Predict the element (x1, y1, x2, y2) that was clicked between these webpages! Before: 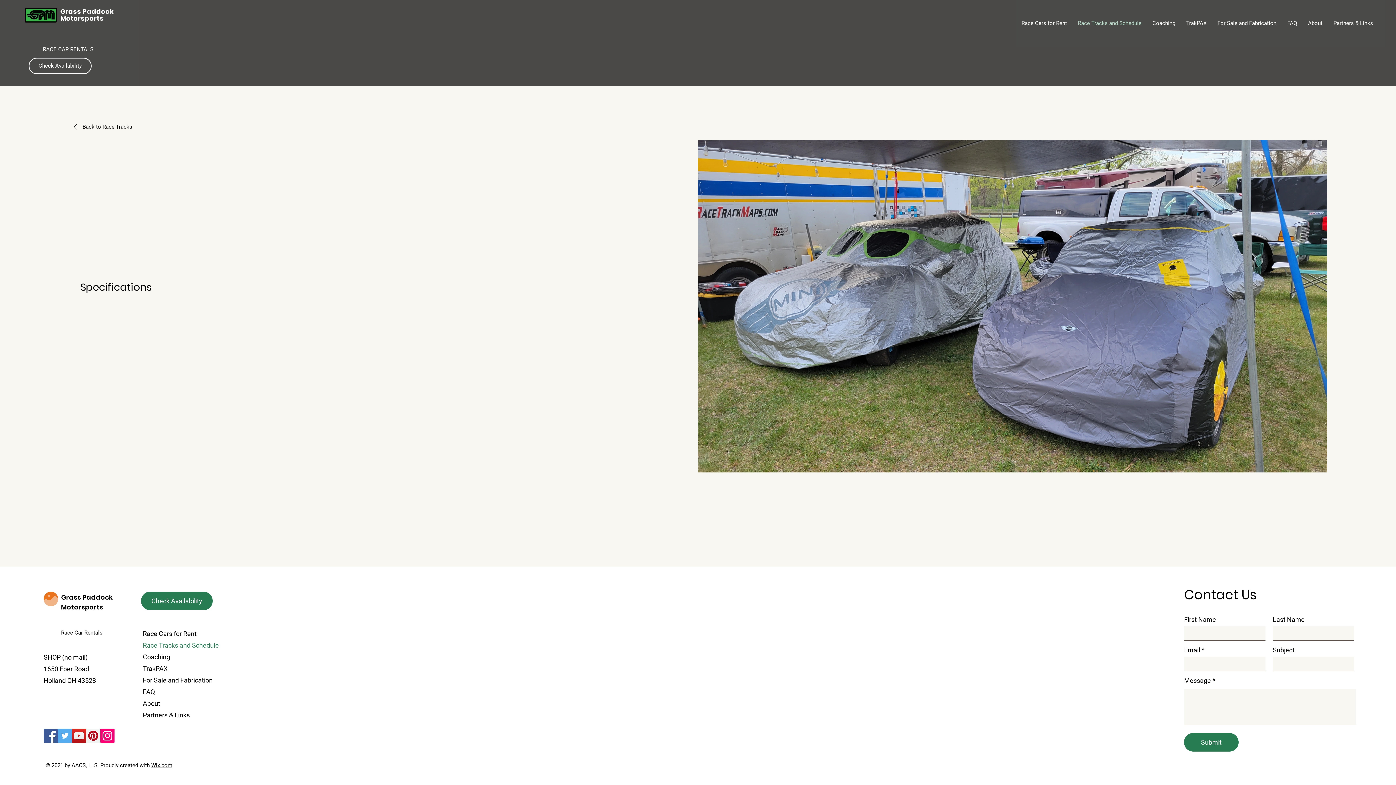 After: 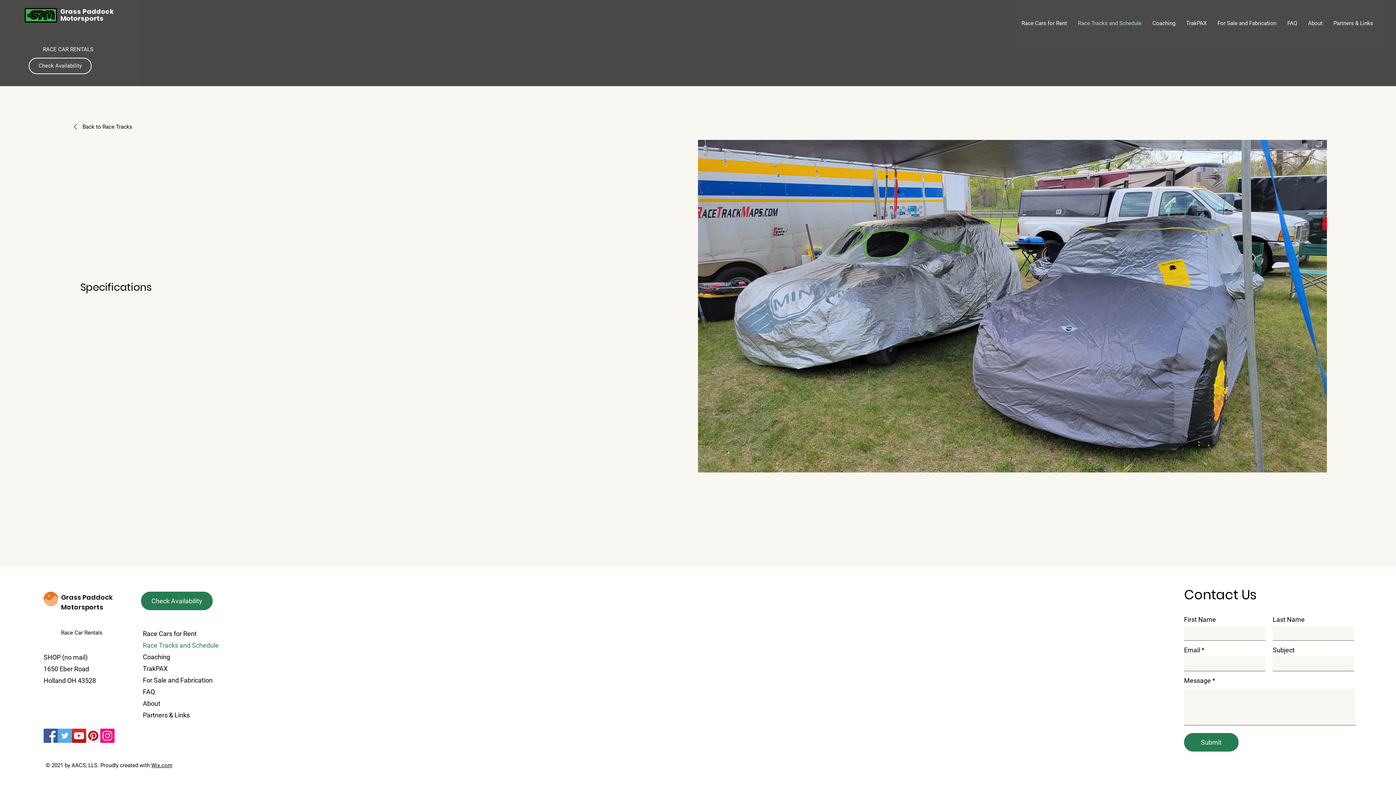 Action: label: Instagram bbox: (100, 729, 114, 743)